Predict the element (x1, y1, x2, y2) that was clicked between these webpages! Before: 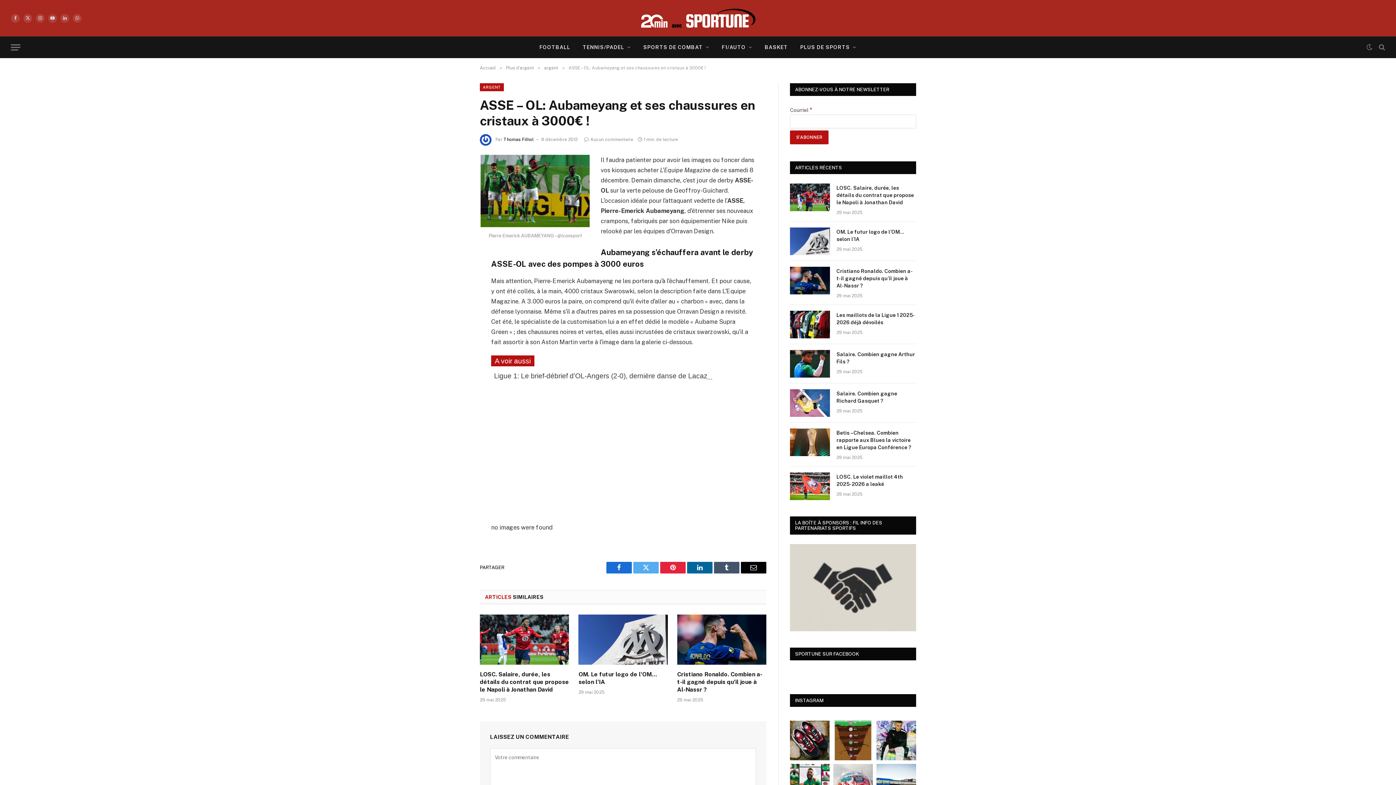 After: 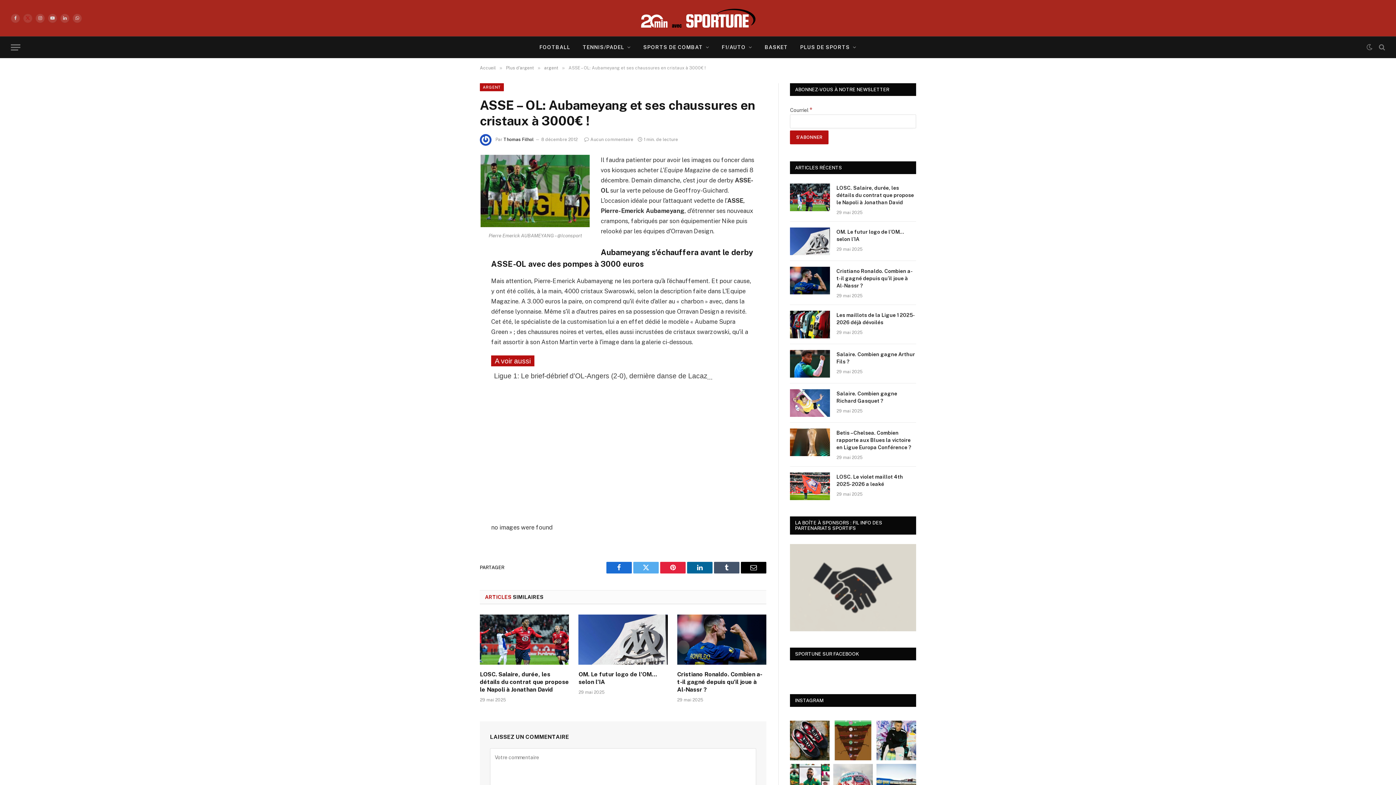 Action: label: X (Twitter) bbox: (23, 13, 32, 22)